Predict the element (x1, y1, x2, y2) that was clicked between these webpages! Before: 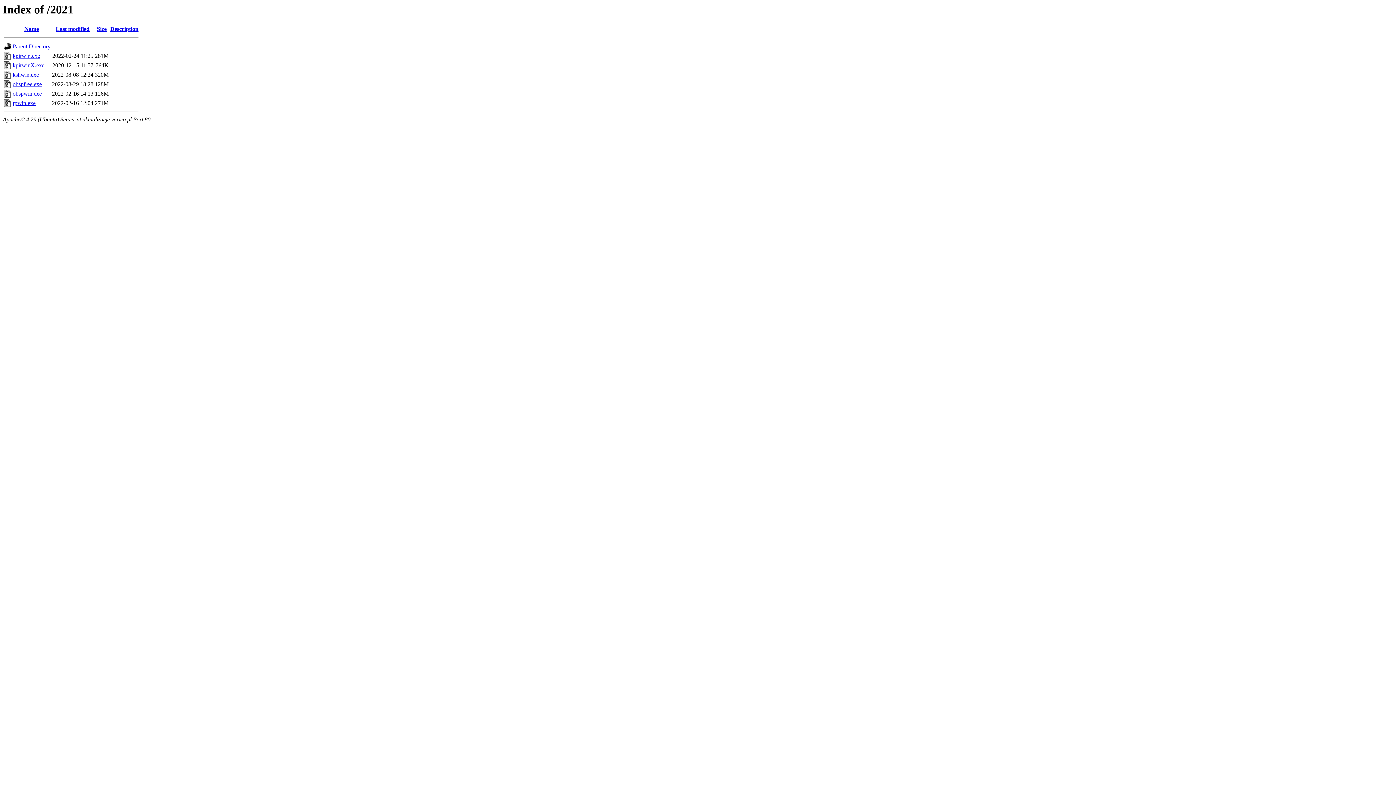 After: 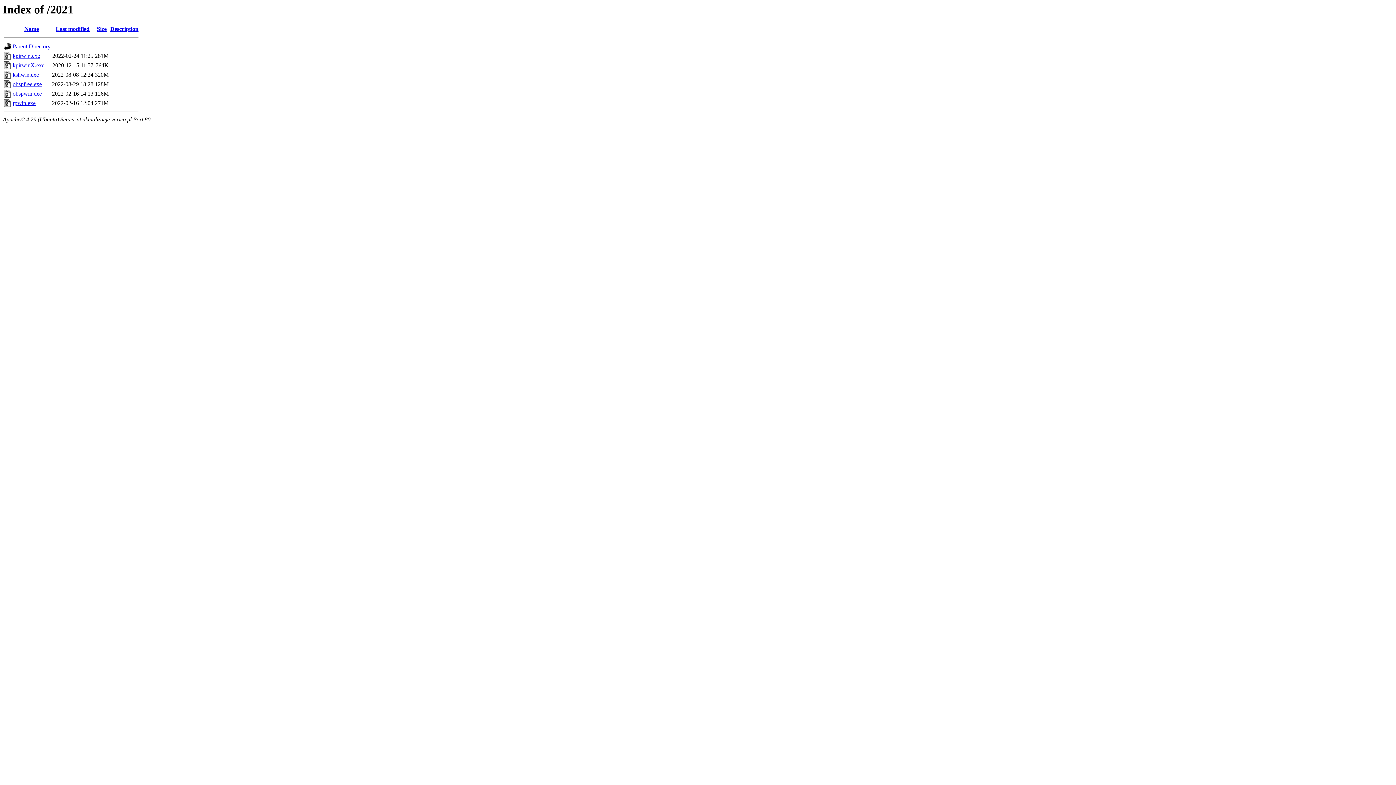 Action: bbox: (12, 100, 35, 106) label: rpwin.exe